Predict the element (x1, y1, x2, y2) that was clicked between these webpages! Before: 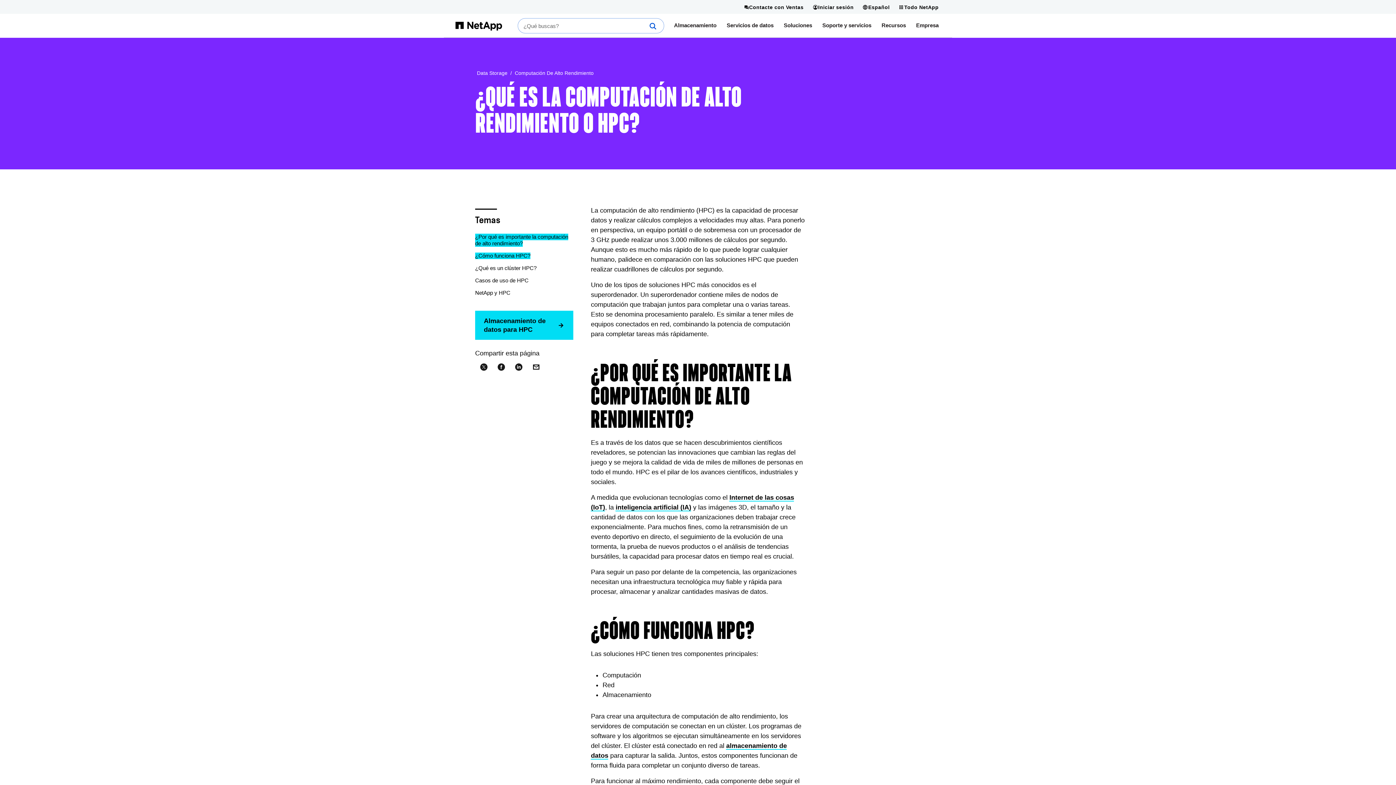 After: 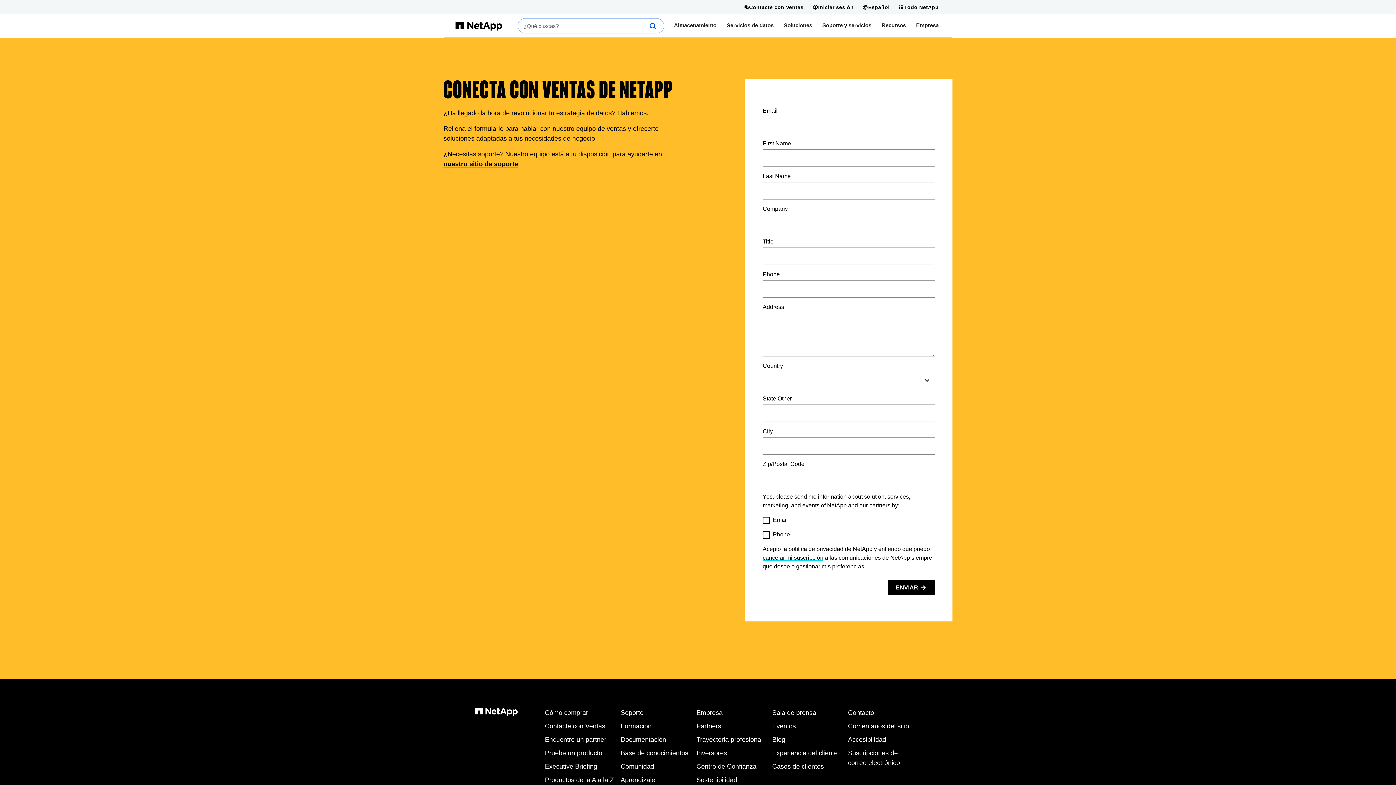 Action: bbox: (739, 0, 808, 13) label: Contacte con Ventas